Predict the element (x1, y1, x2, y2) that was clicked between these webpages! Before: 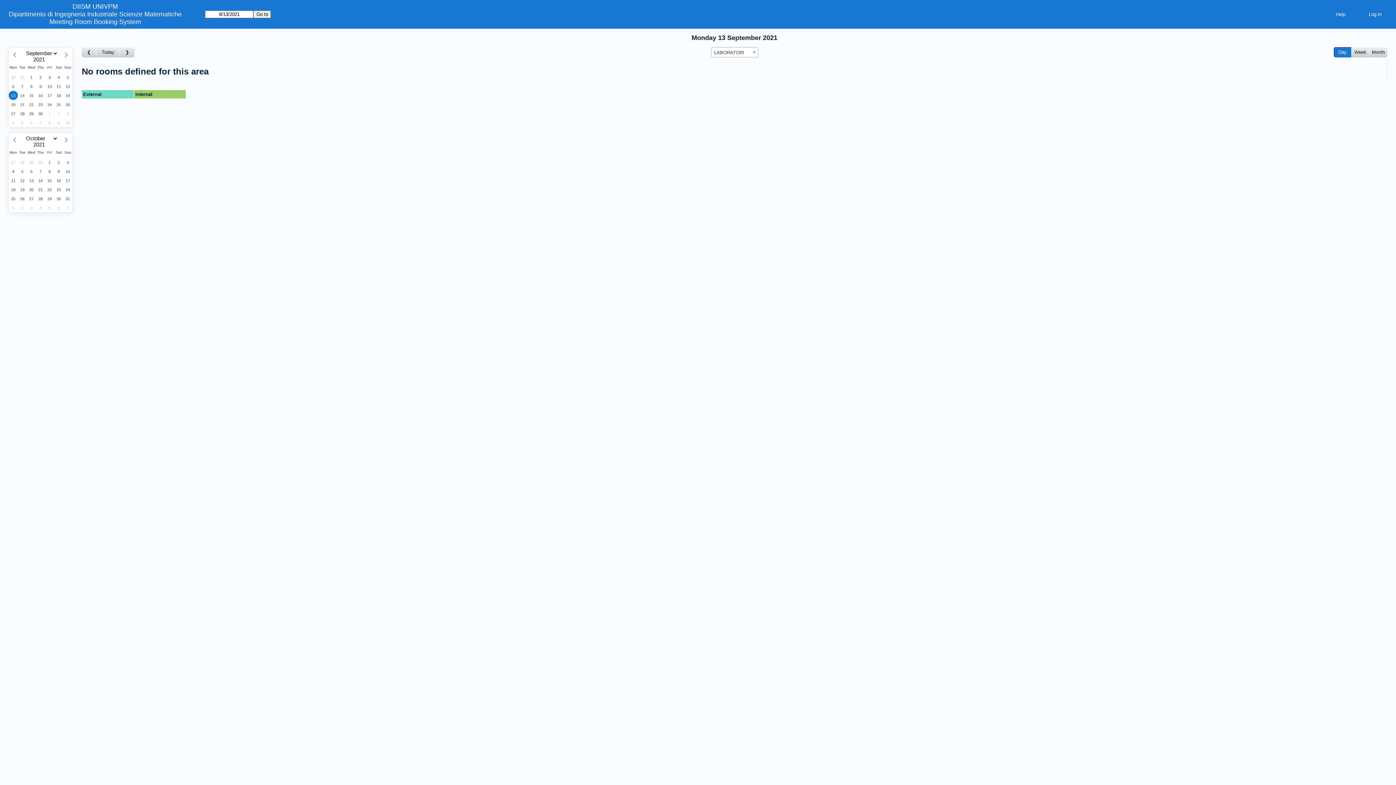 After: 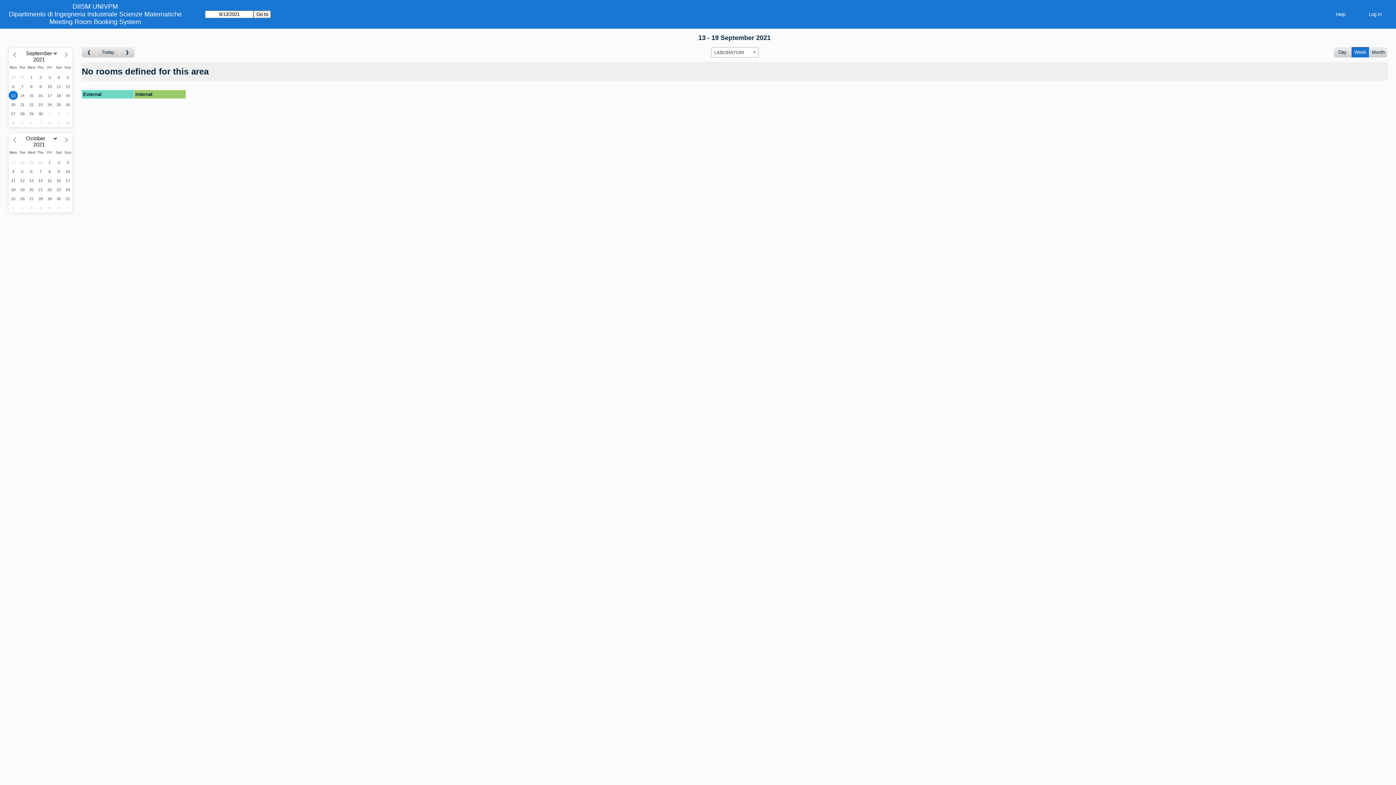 Action: label: Week bbox: (1352, 47, 1369, 57)